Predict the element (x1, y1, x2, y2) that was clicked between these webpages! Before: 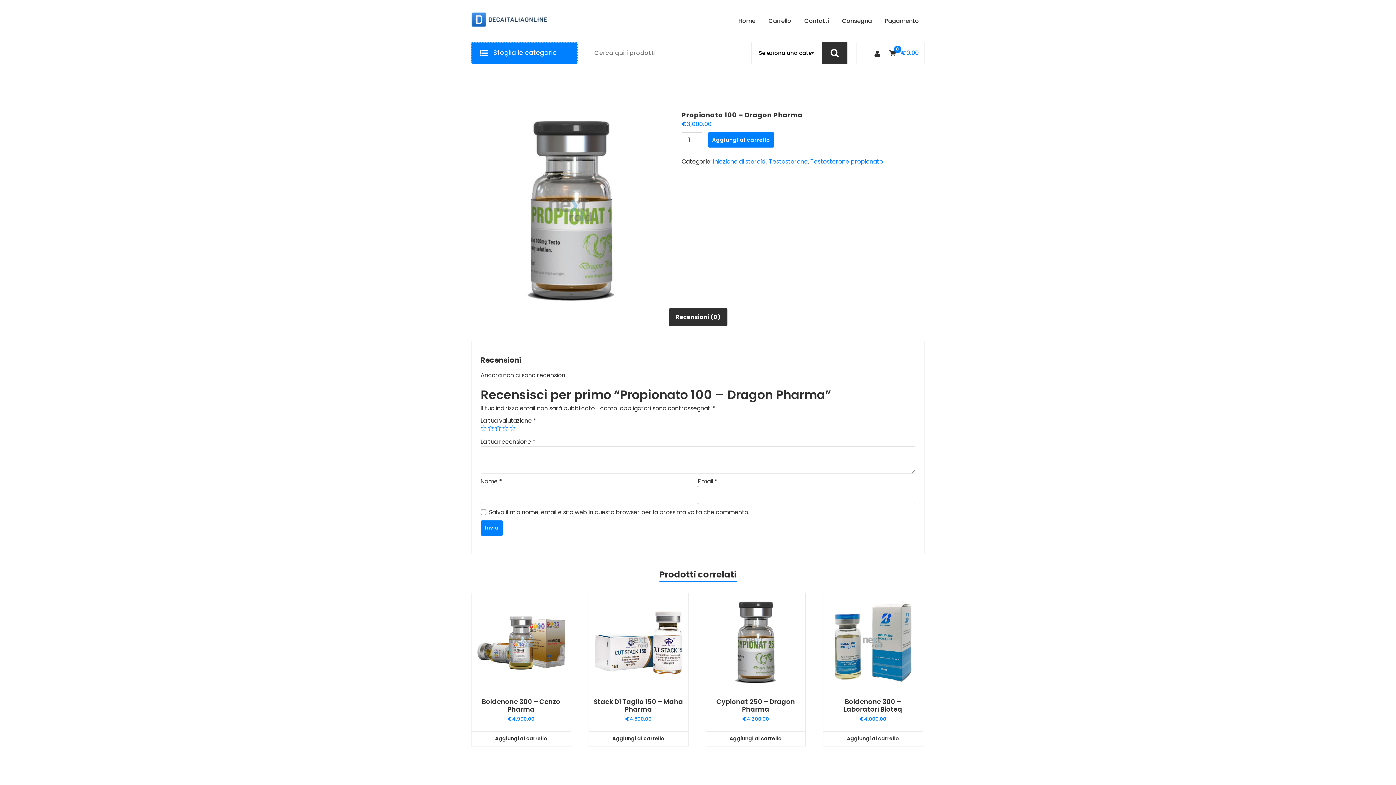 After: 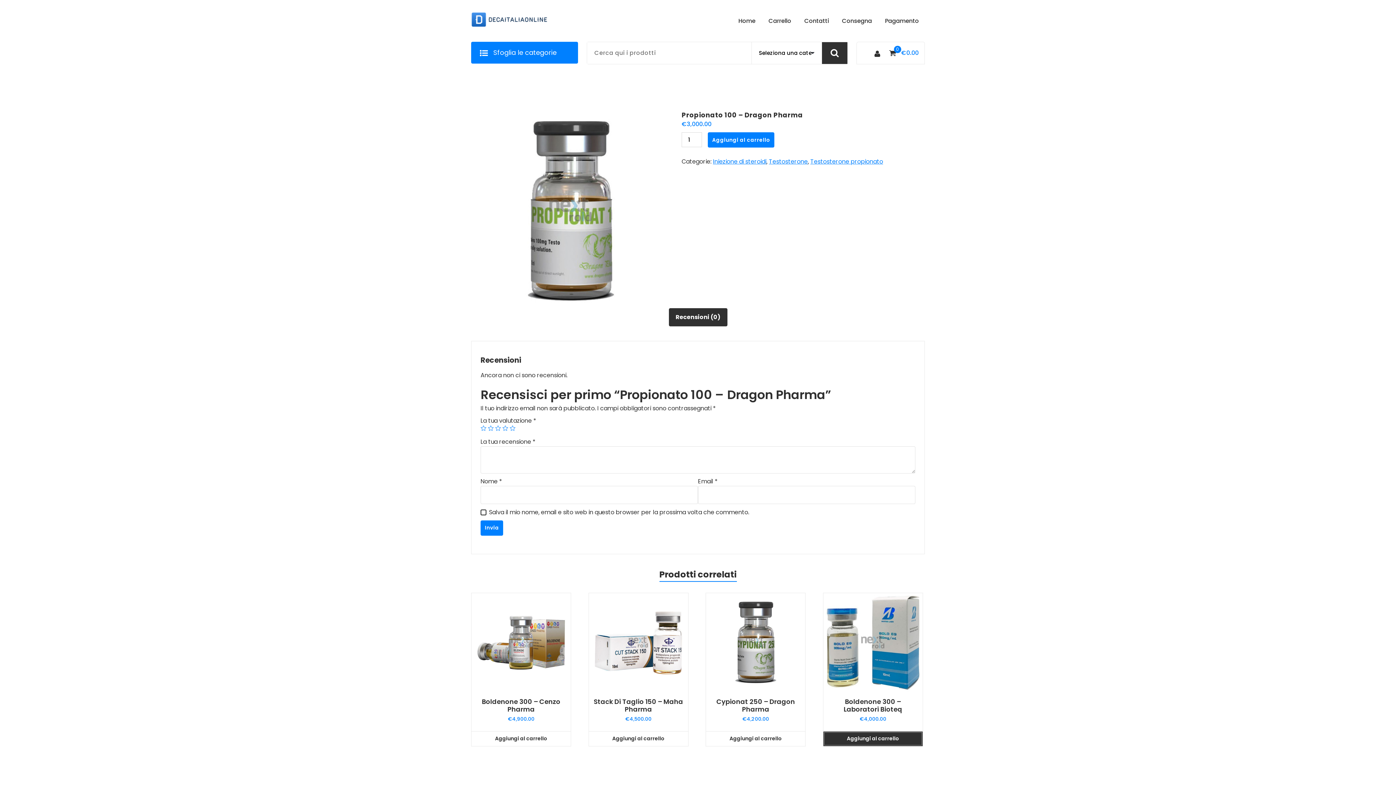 Action: bbox: (823, 731, 922, 746) label: Aggiungi al carrello: "Boldenone 300 - Laboratori Bioteq"